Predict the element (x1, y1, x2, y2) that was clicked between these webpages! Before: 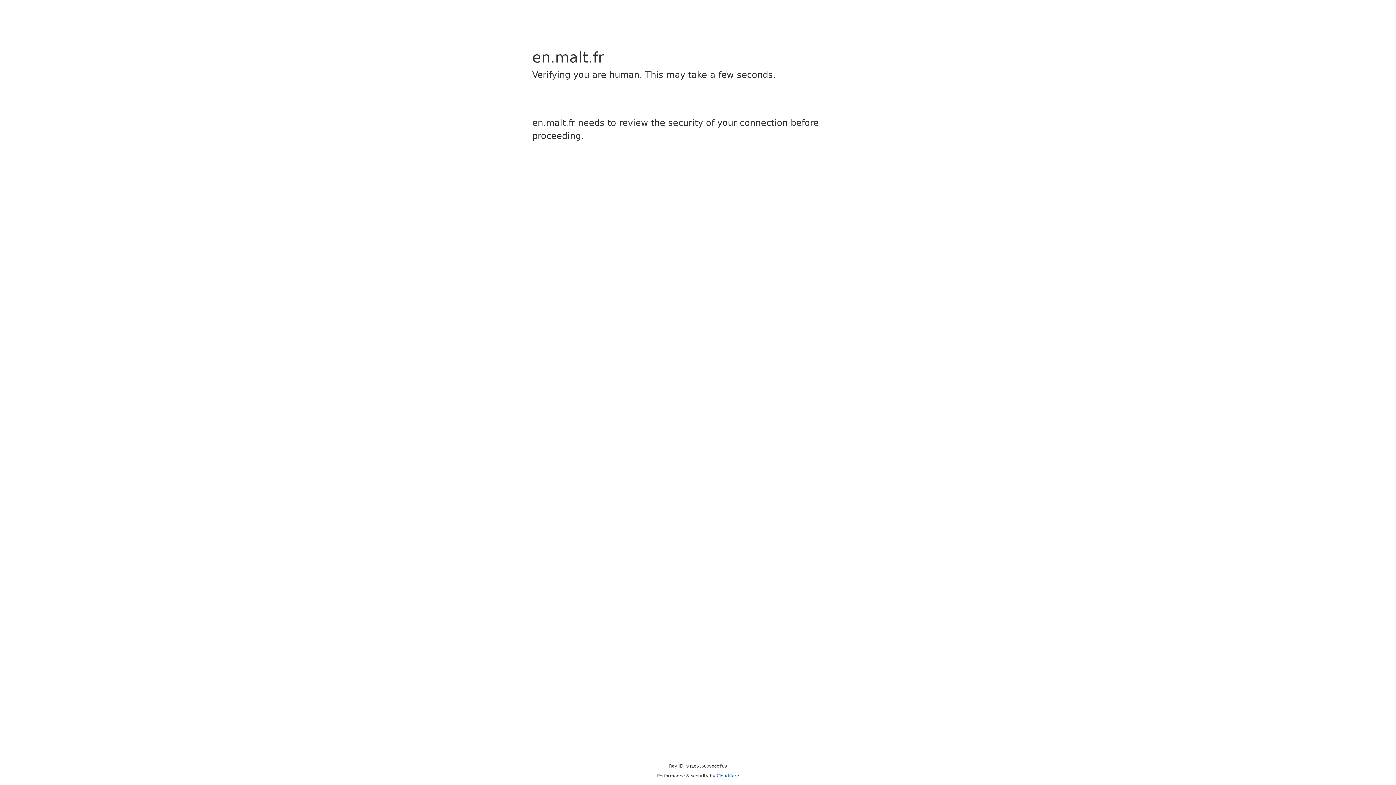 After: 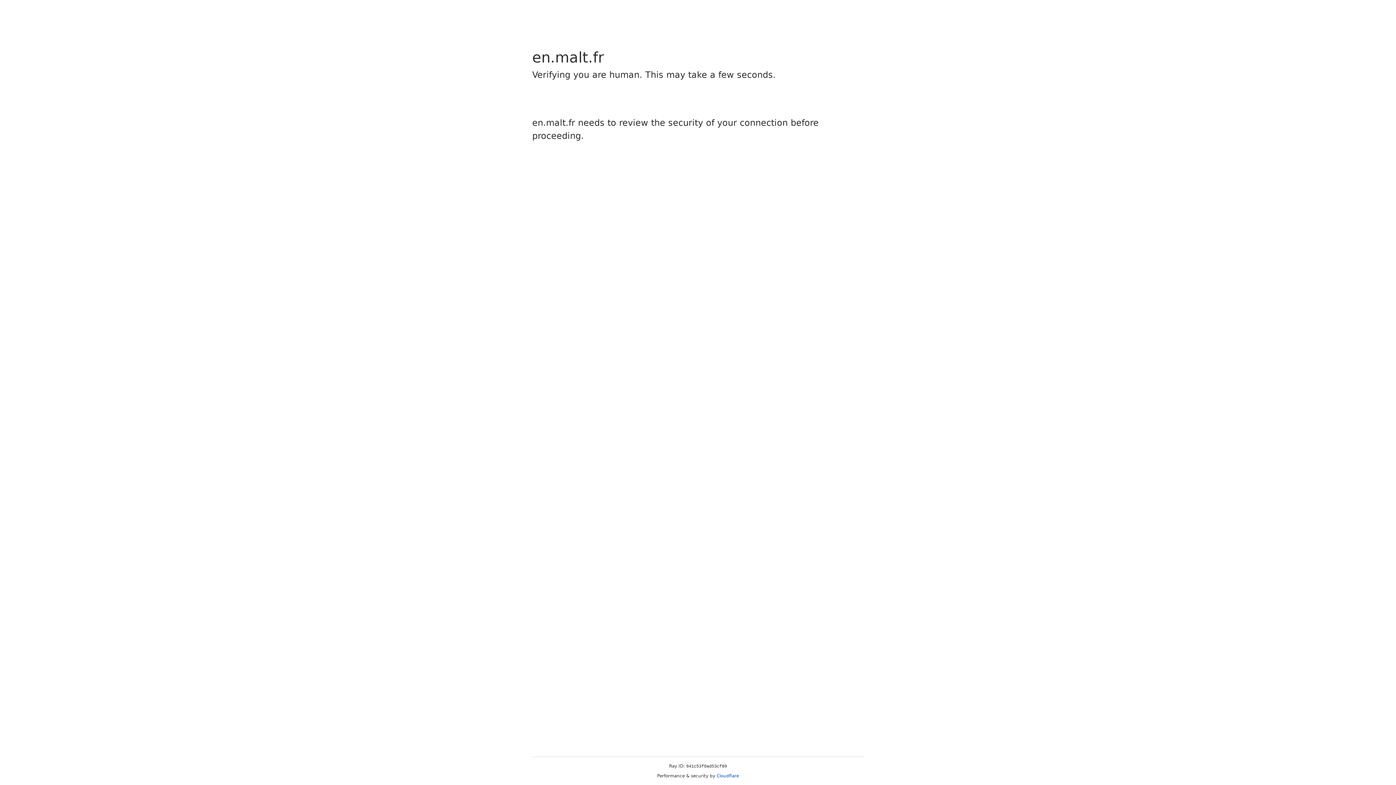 Action: bbox: (716, 773, 739, 778) label: Cloudflare